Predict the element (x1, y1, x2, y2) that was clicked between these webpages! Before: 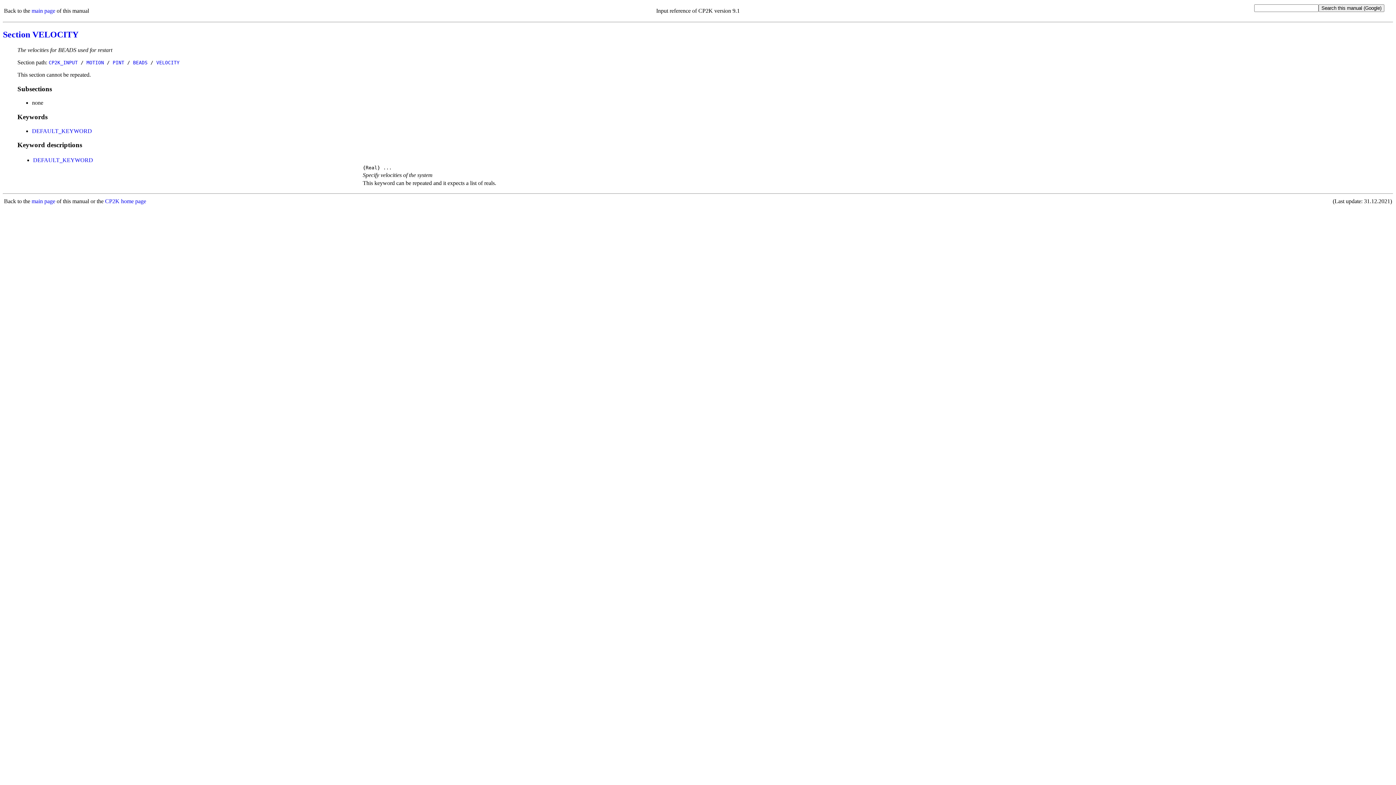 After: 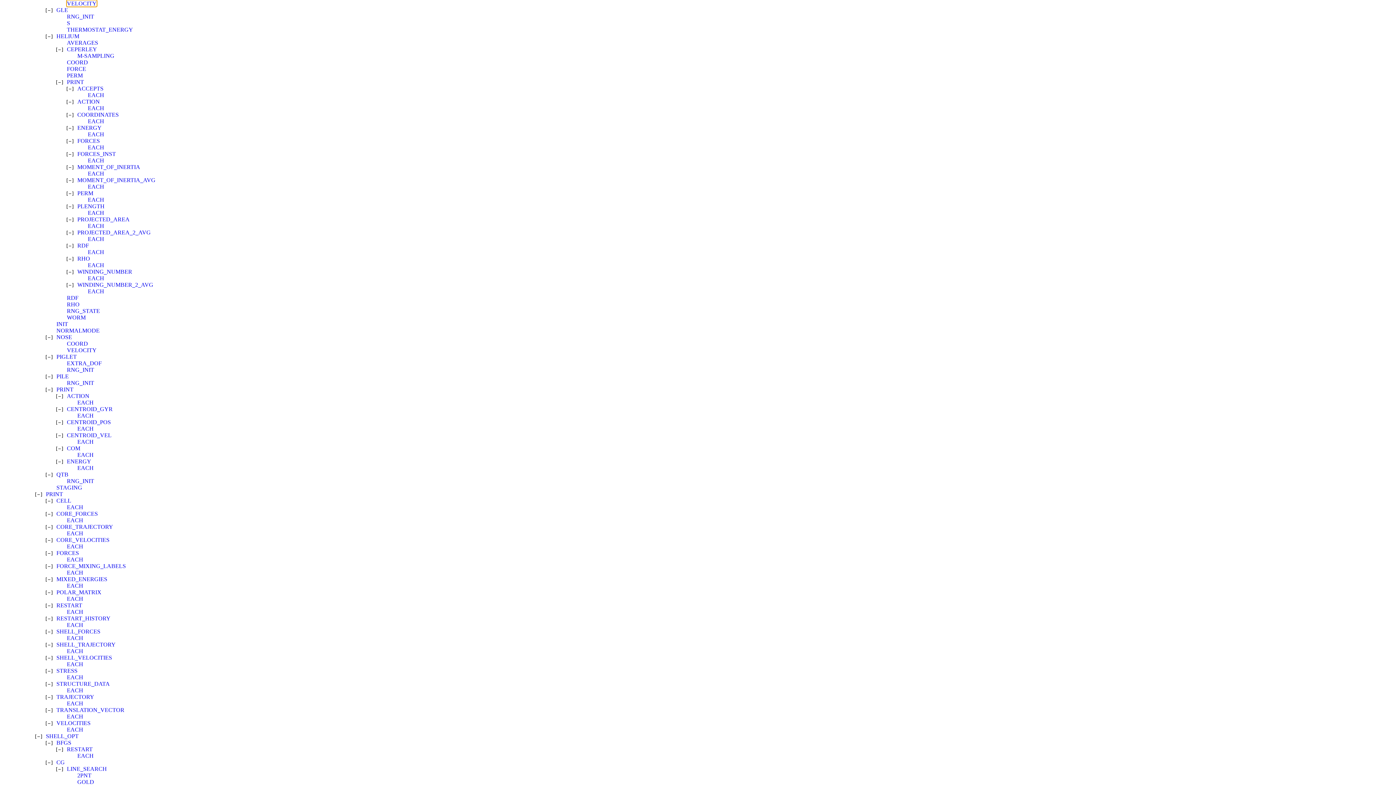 Action: label: Section VELOCITY bbox: (2, 29, 78, 39)